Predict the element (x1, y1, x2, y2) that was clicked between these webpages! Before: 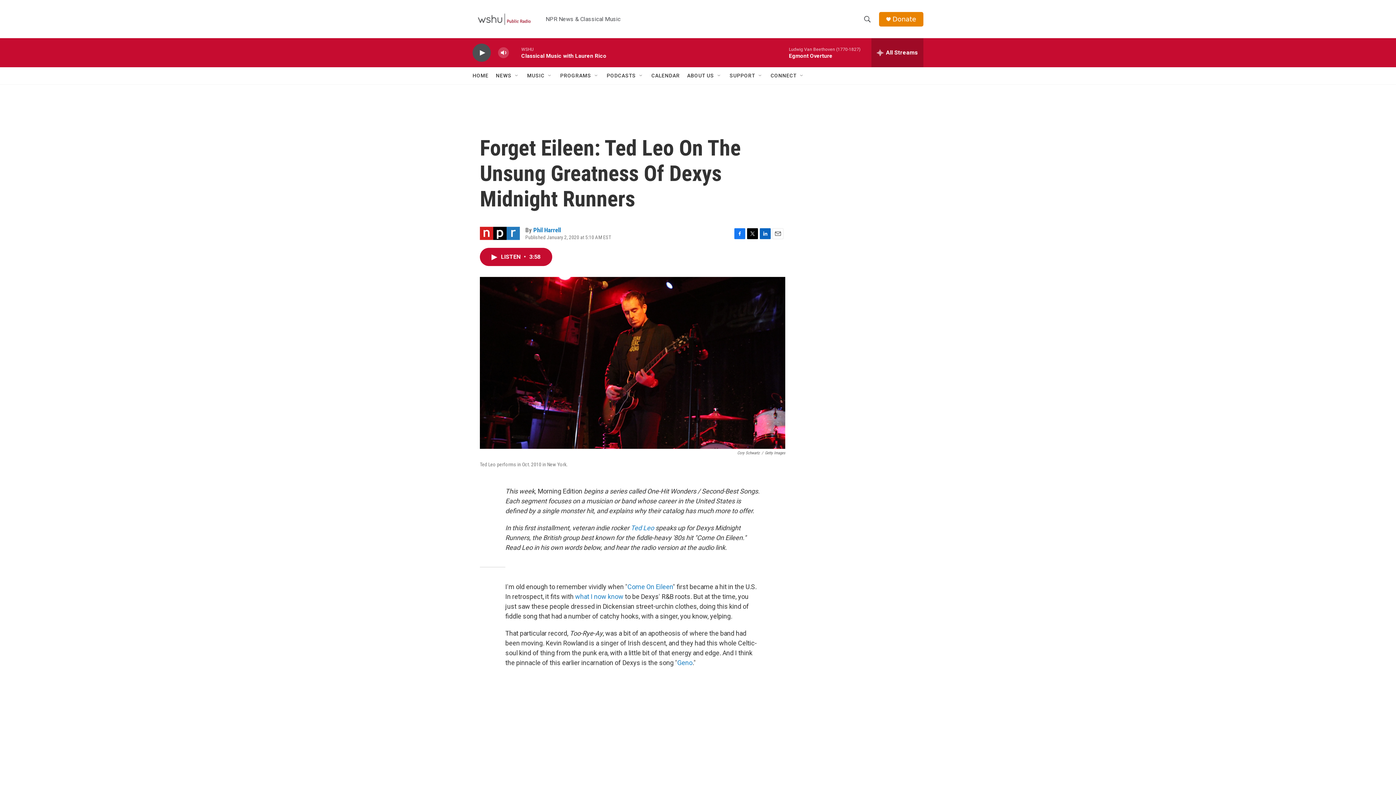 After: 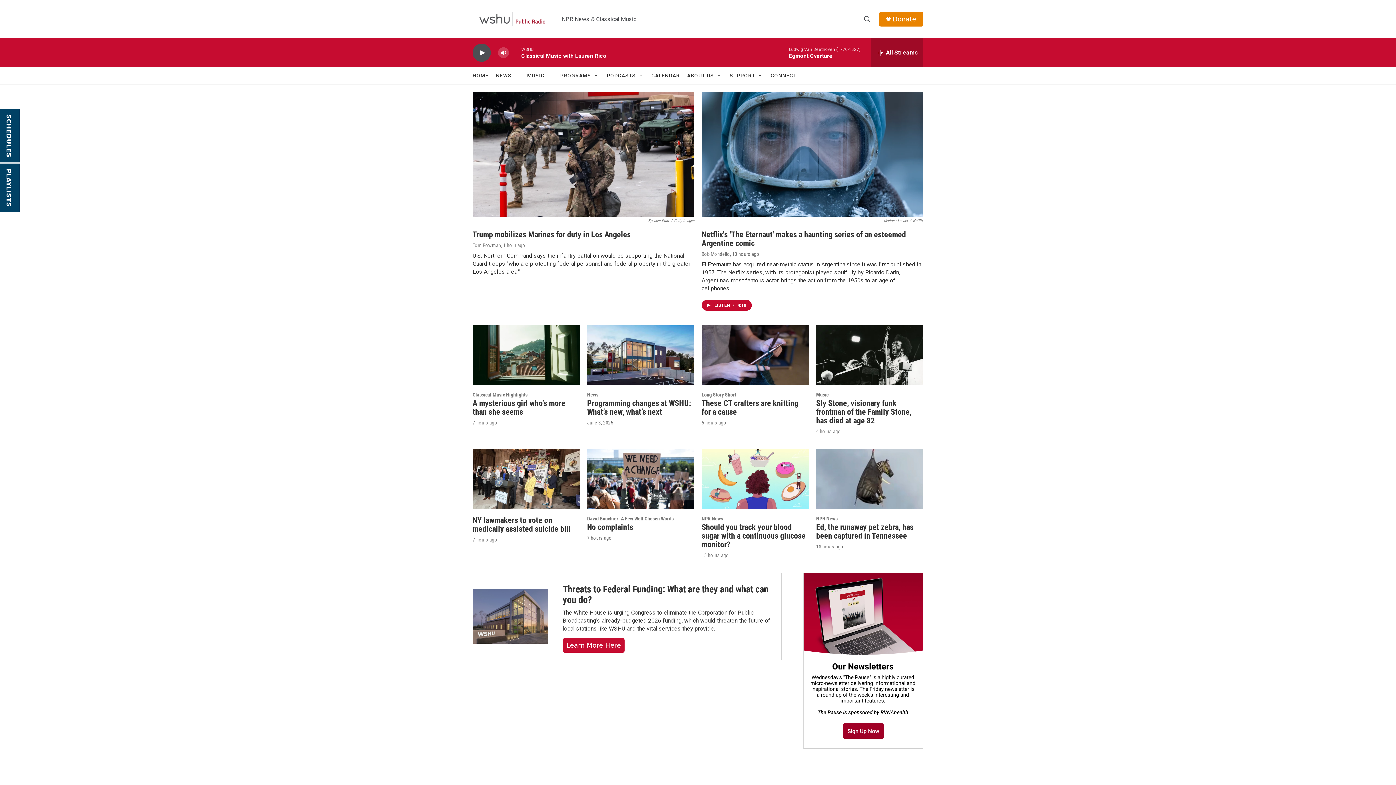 Action: label: HOME bbox: (472, 67, 489, 84)